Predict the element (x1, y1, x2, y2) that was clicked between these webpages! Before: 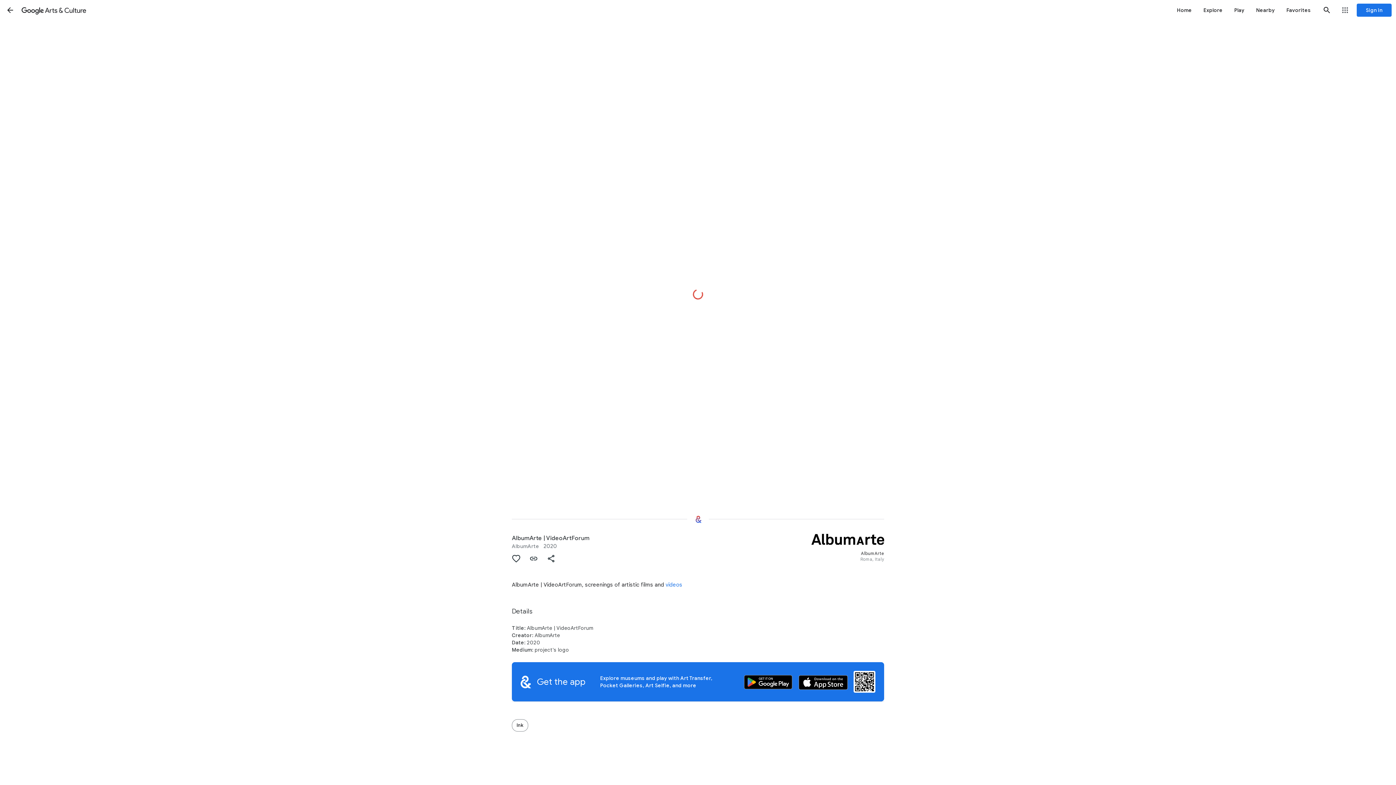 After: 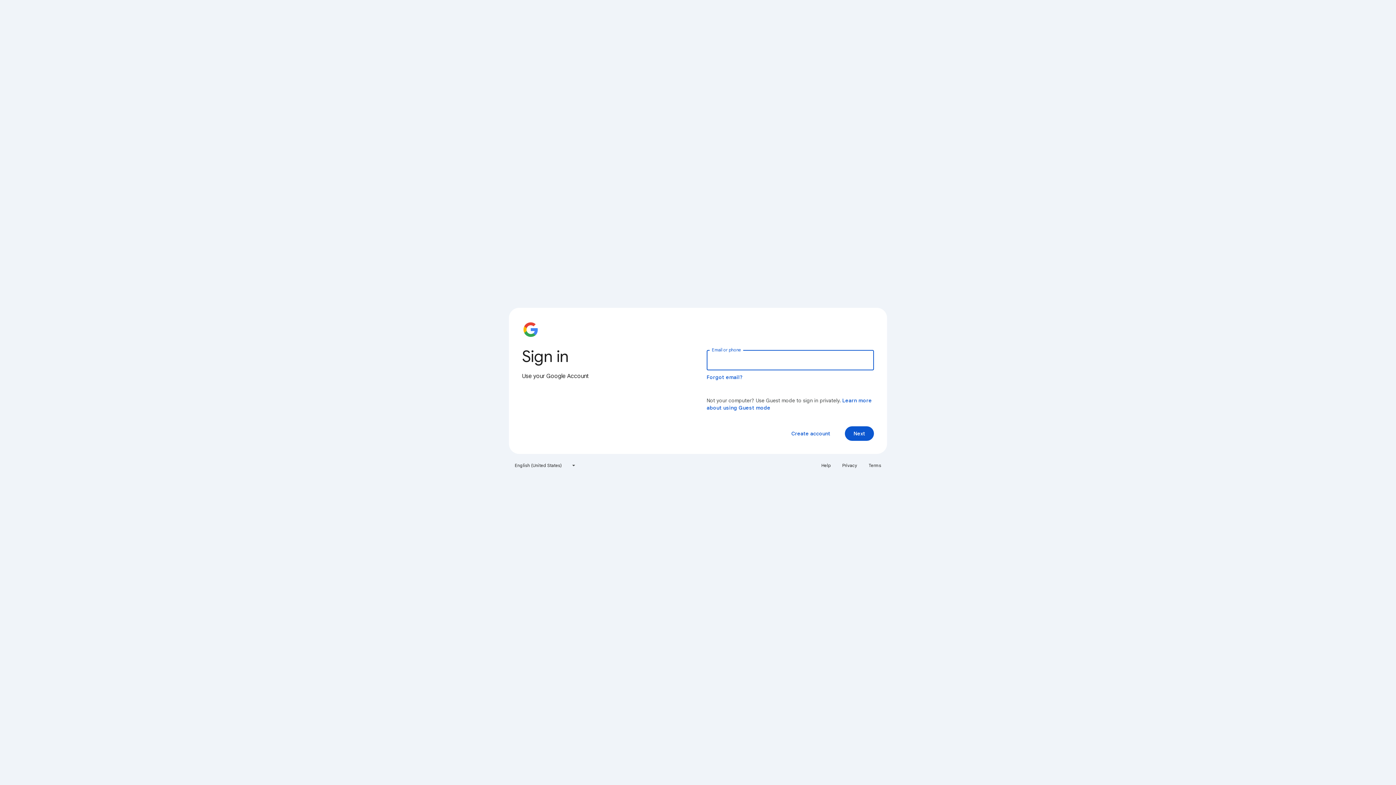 Action: bbox: (1281, 0, 1317, 20) label: Favorites